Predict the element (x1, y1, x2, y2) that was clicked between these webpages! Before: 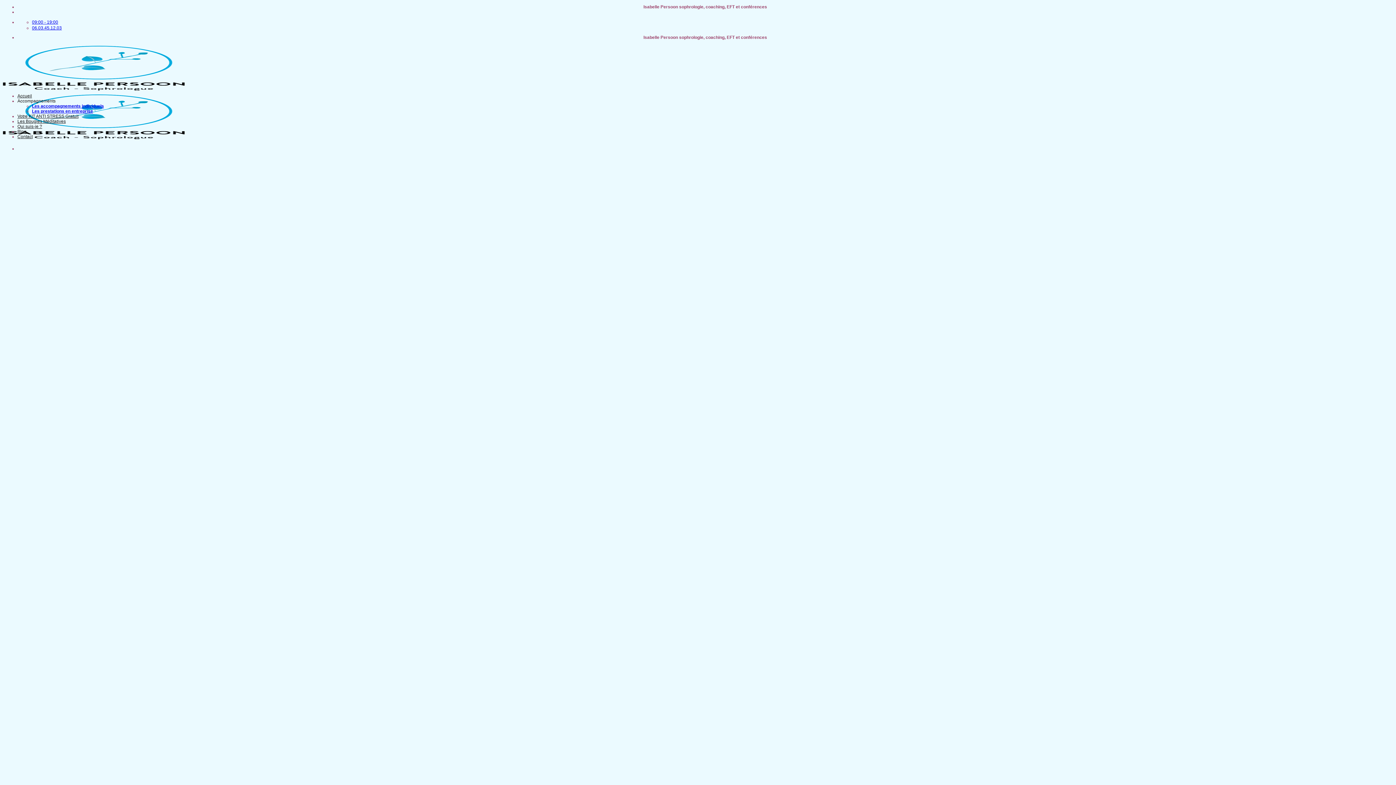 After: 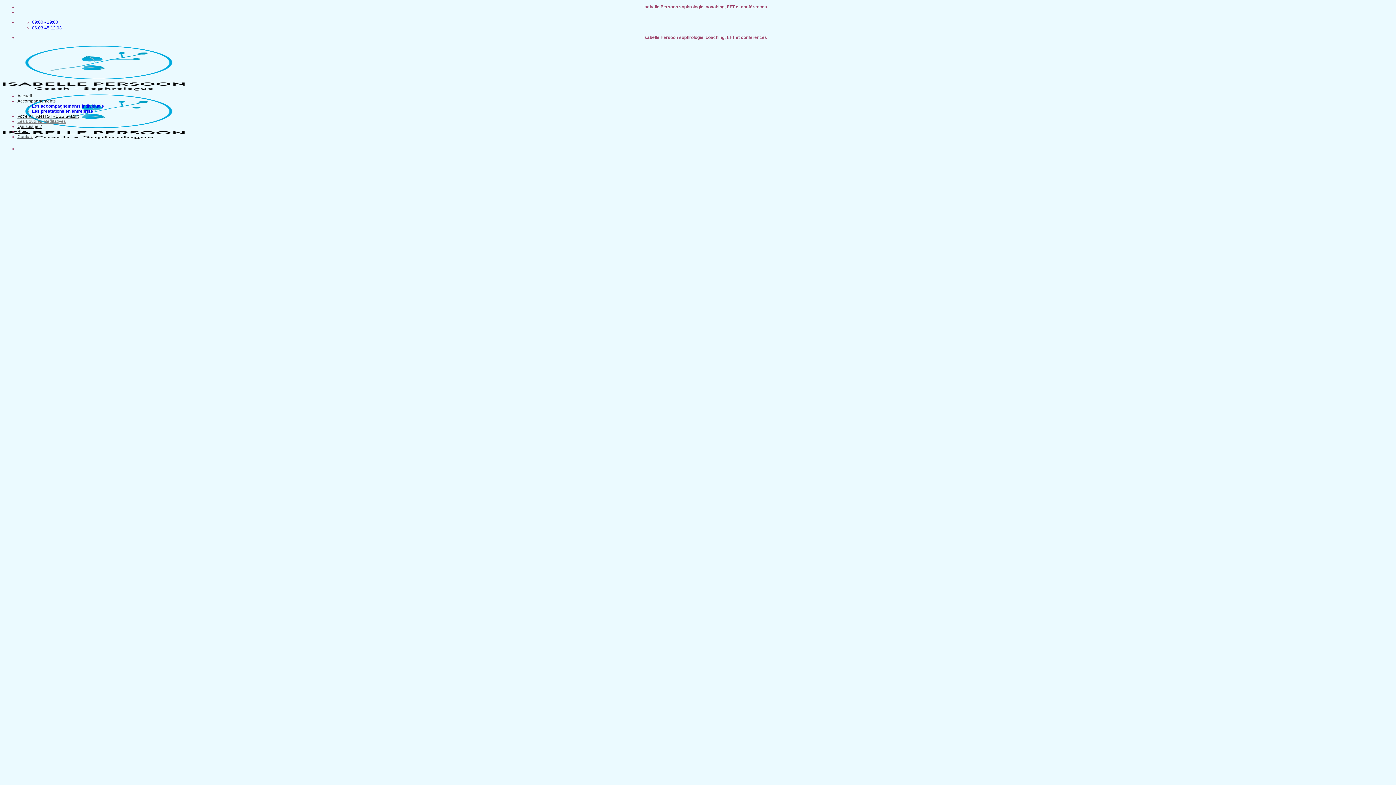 Action: label: Les Bougies Méditatives bbox: (17, 118, 65, 124)